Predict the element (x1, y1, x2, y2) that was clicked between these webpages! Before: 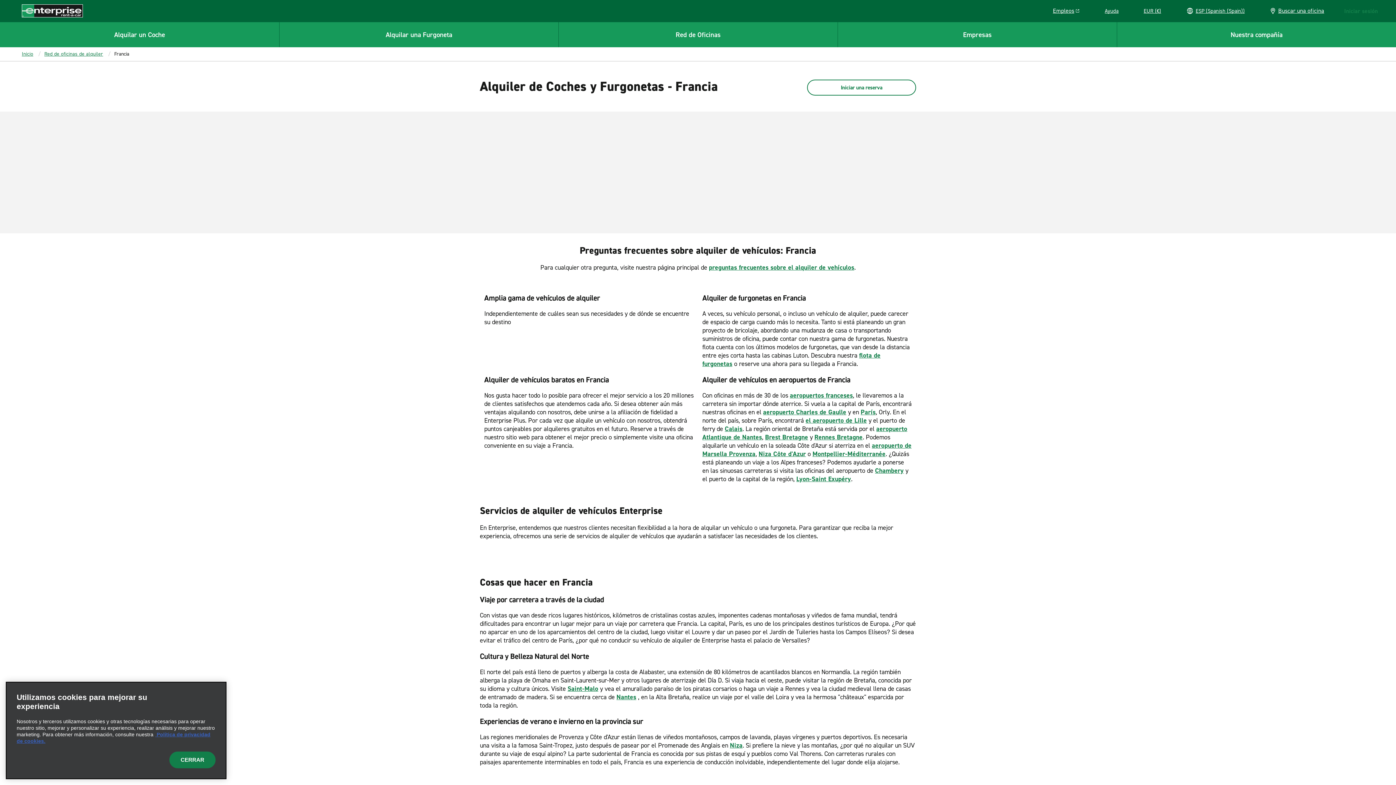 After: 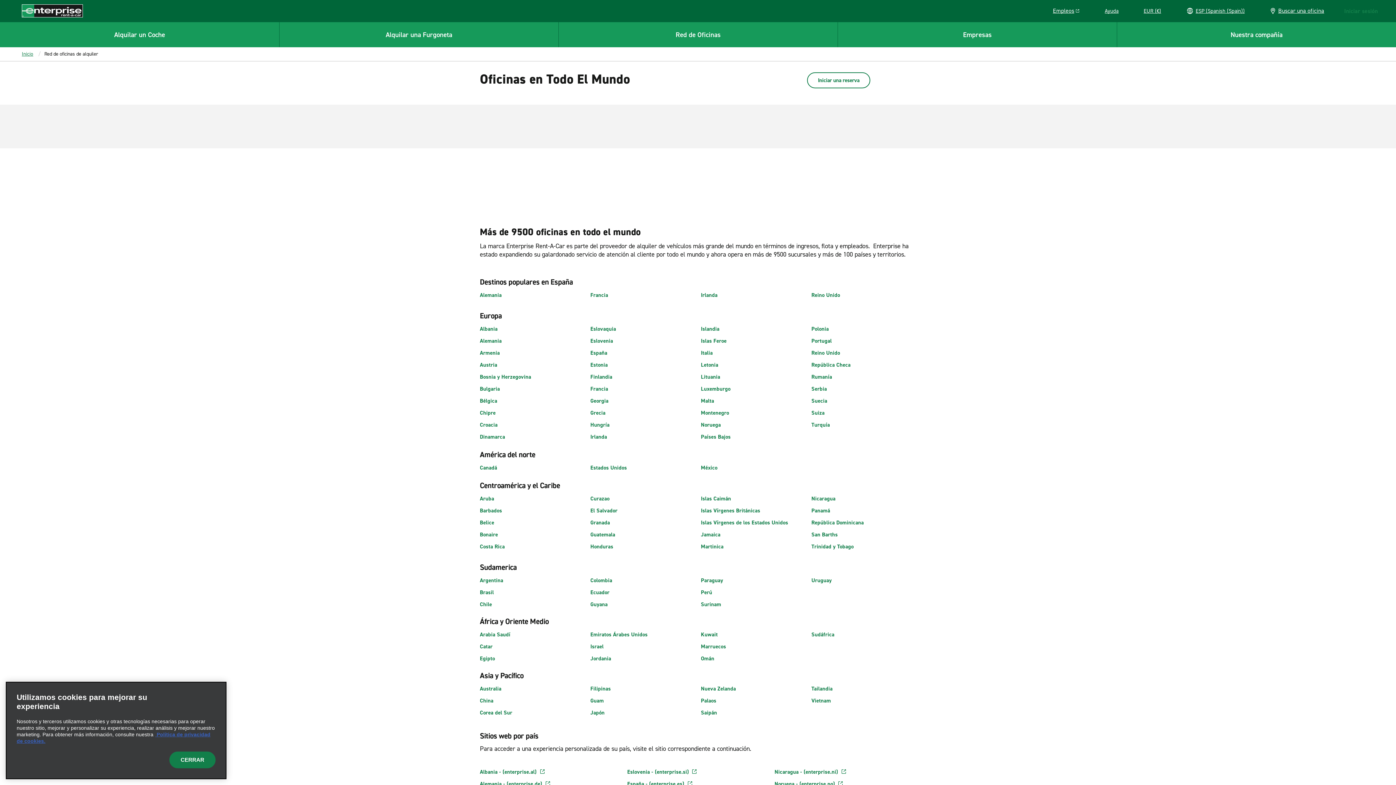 Action: label: Buscar una oficina bbox: (1265, 4, 1329, 17)